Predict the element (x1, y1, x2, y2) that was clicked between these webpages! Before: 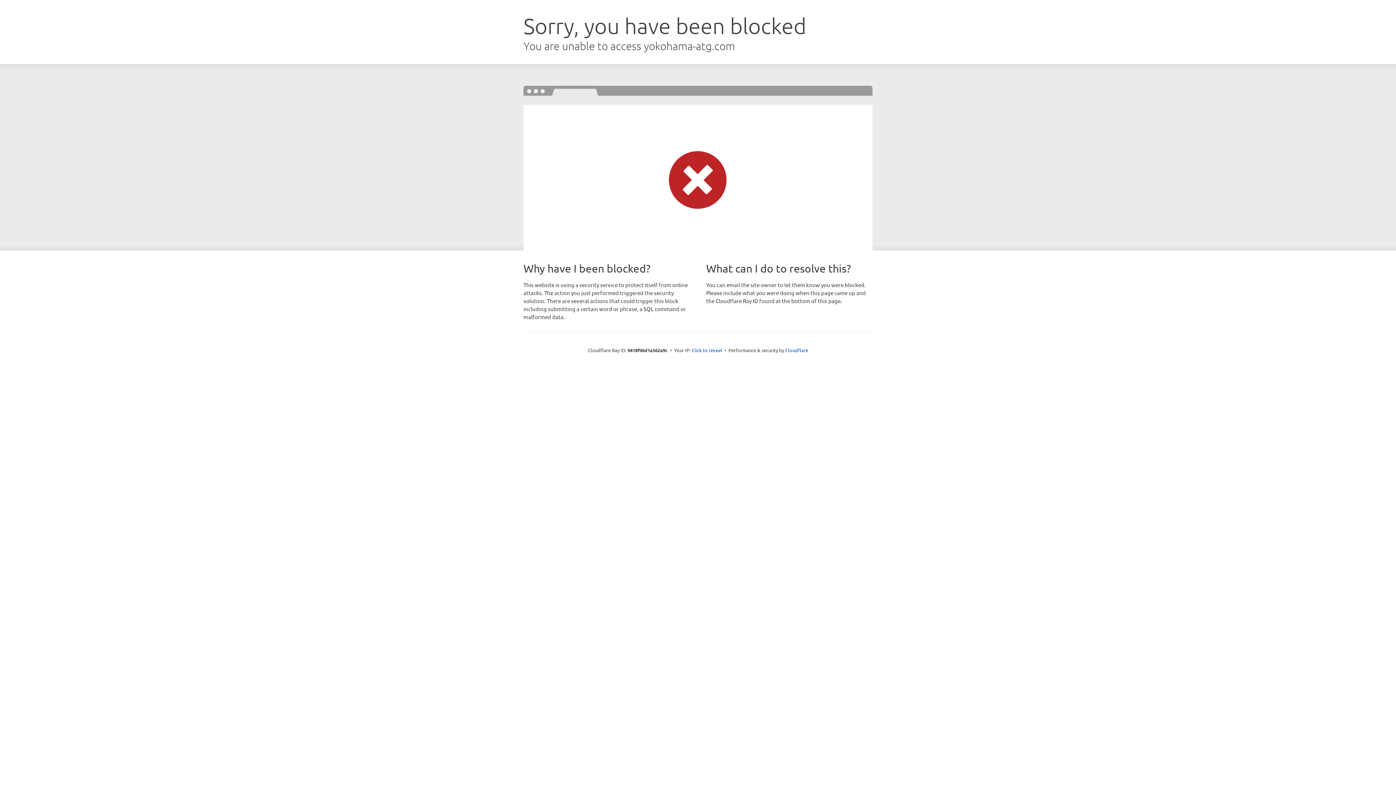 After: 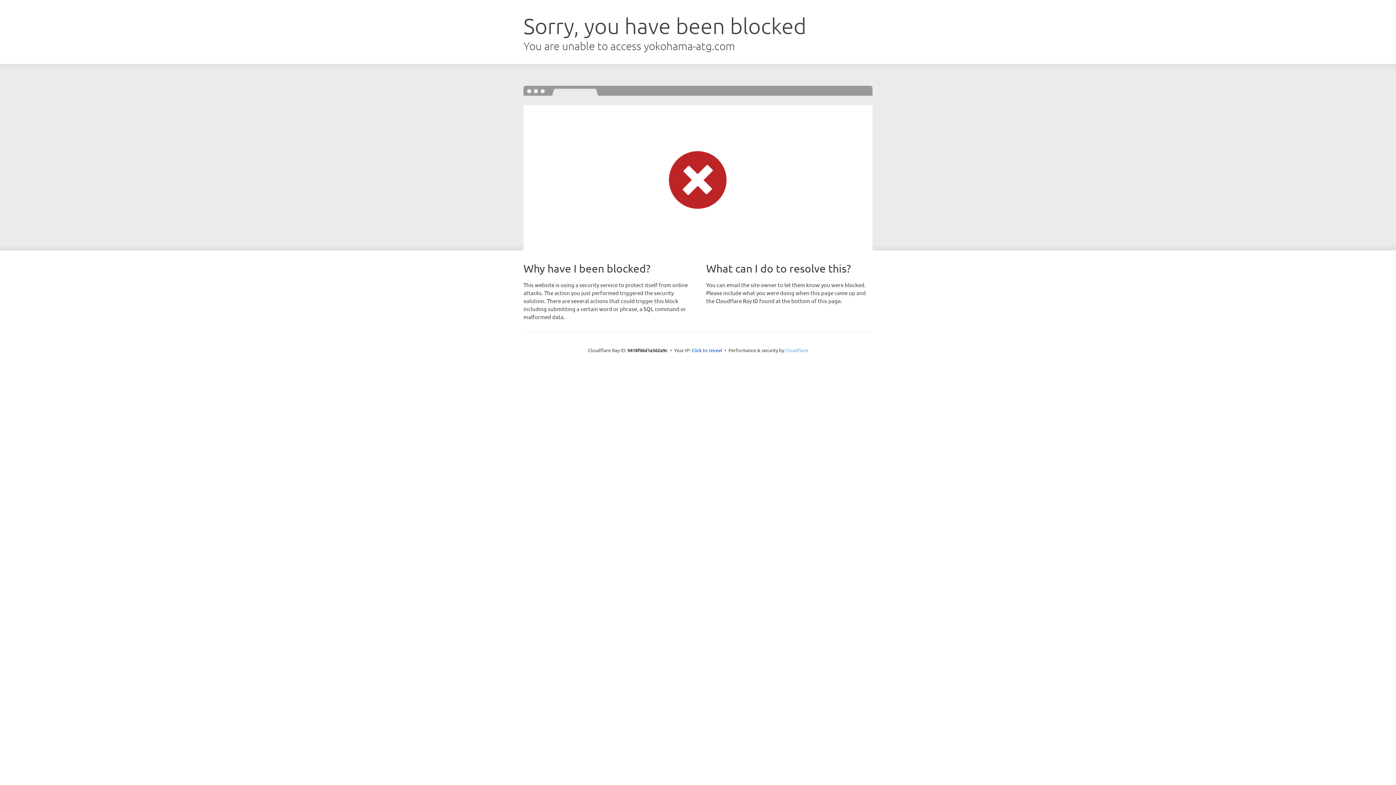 Action: bbox: (785, 347, 808, 353) label: Cloudflare